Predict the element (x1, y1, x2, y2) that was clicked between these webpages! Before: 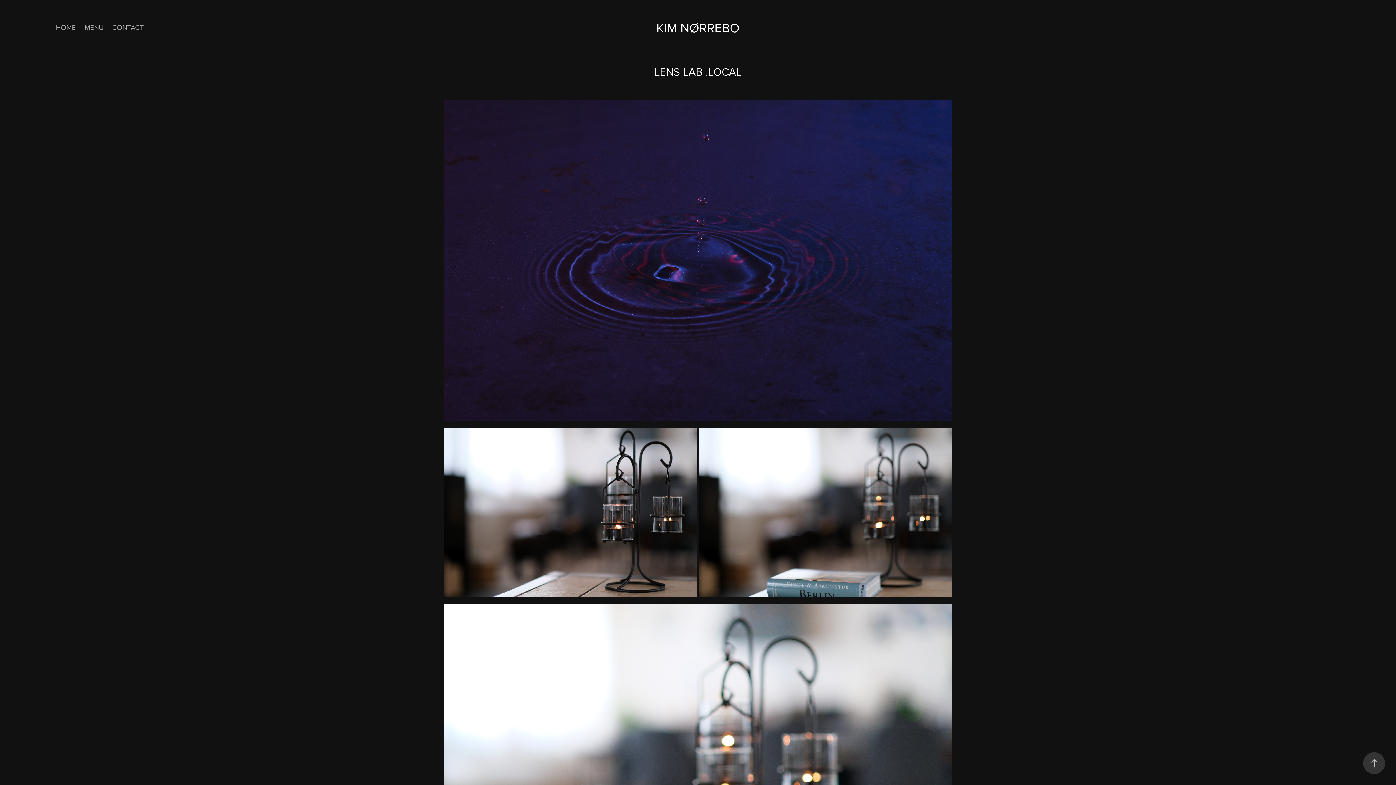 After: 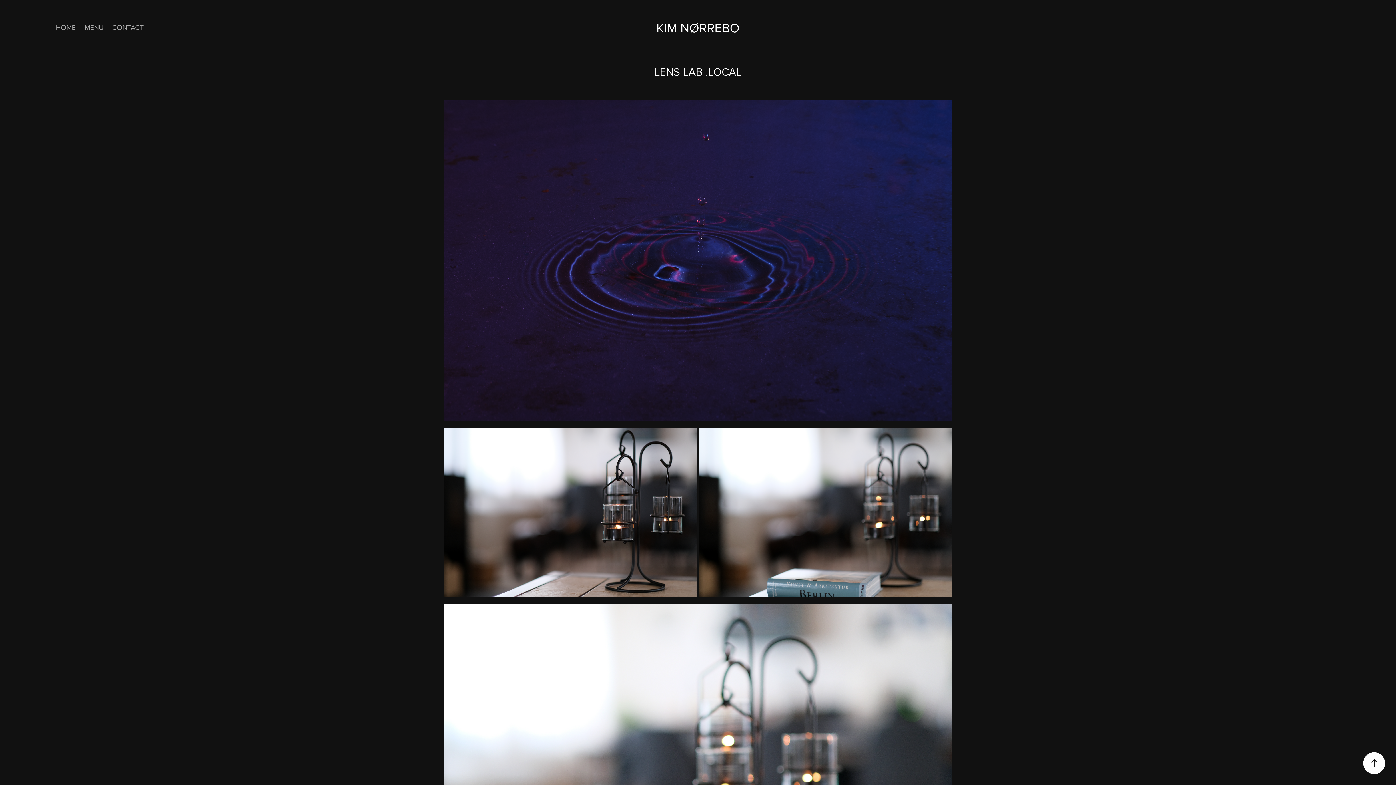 Action: bbox: (1363, 752, 1385, 774)